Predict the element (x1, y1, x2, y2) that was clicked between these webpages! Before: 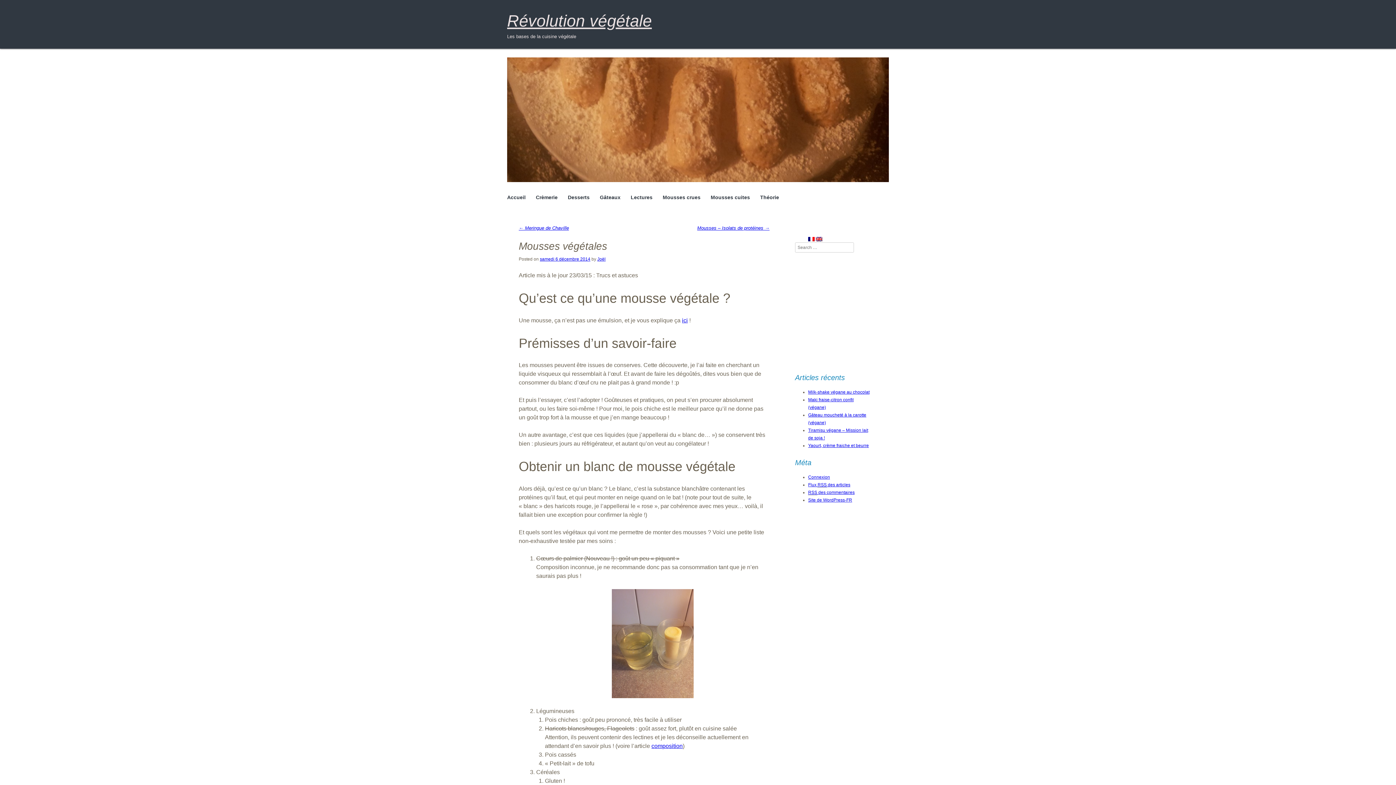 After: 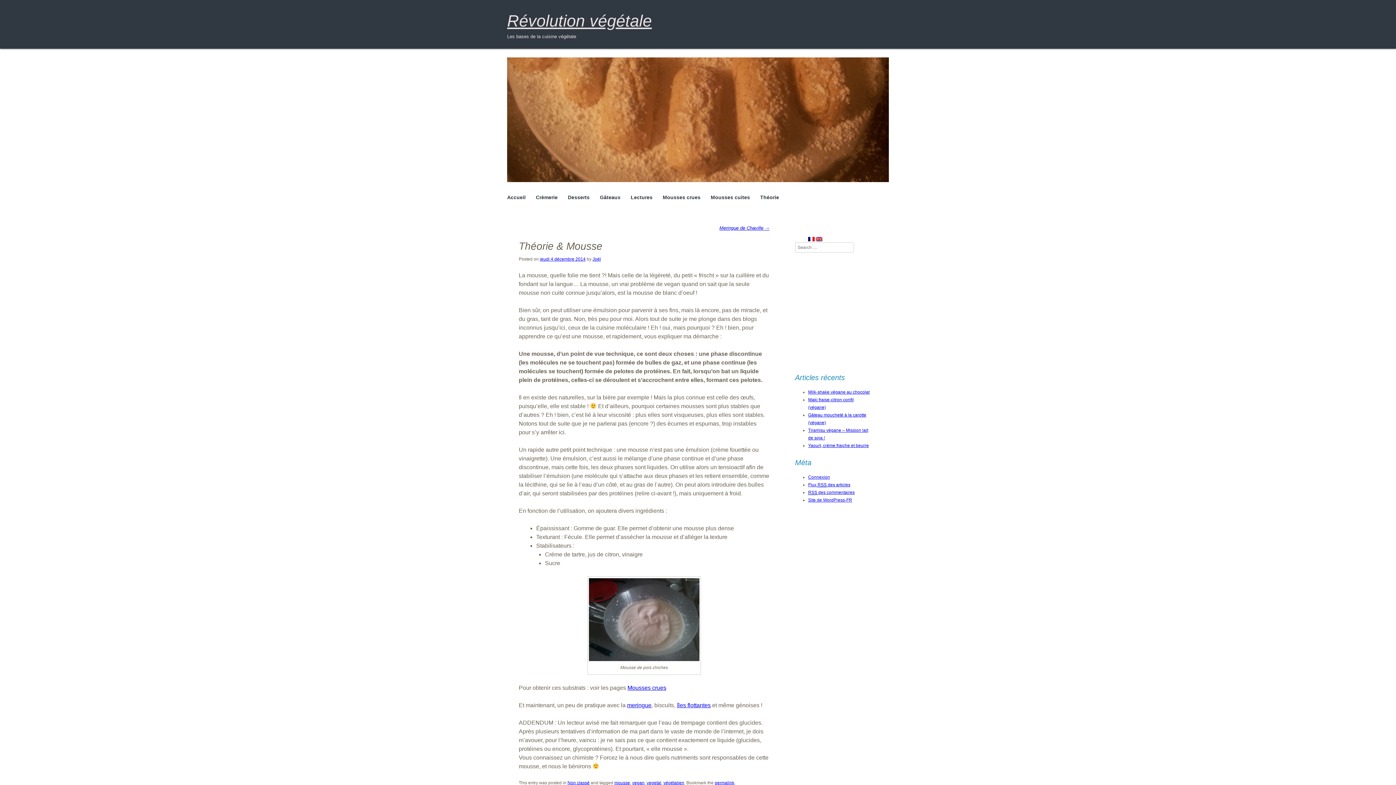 Action: label: ici bbox: (682, 317, 688, 323)